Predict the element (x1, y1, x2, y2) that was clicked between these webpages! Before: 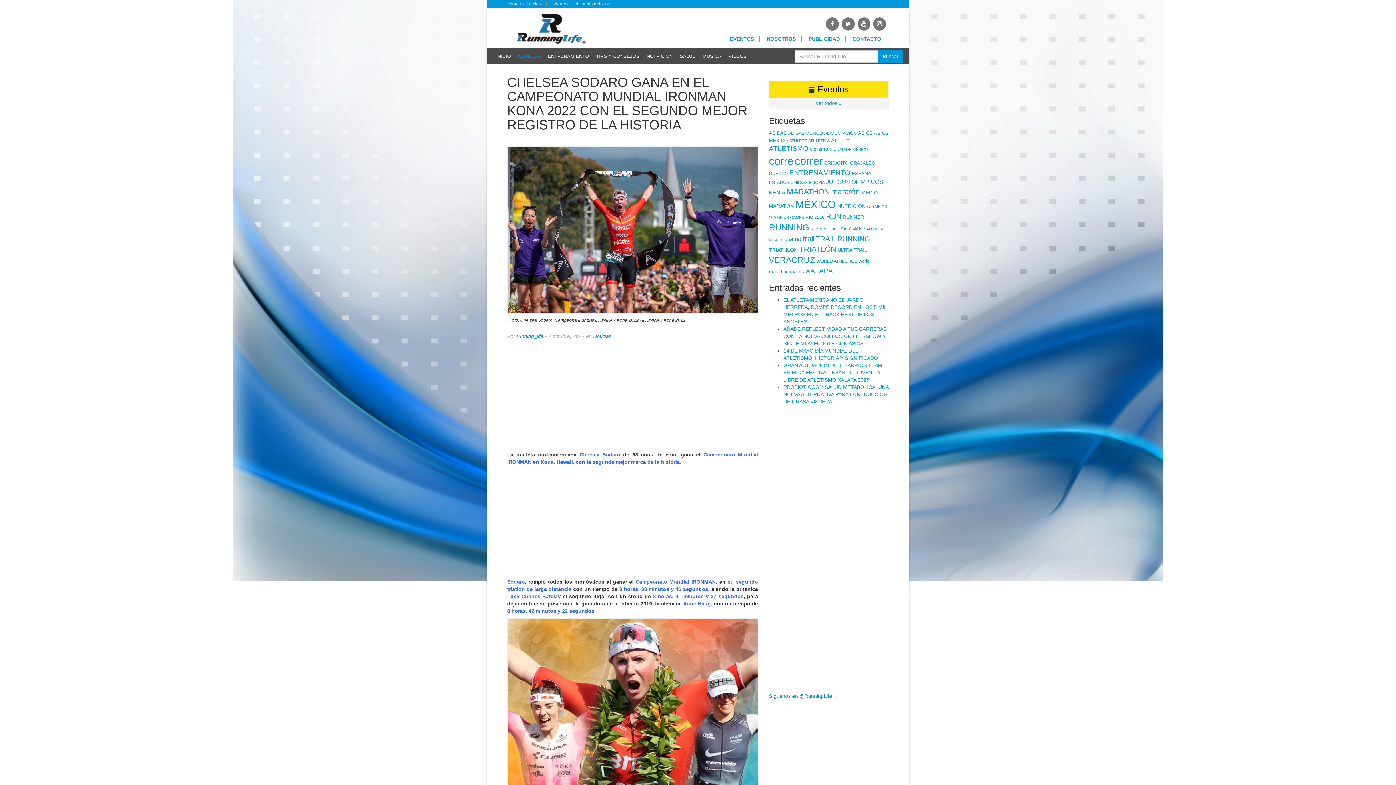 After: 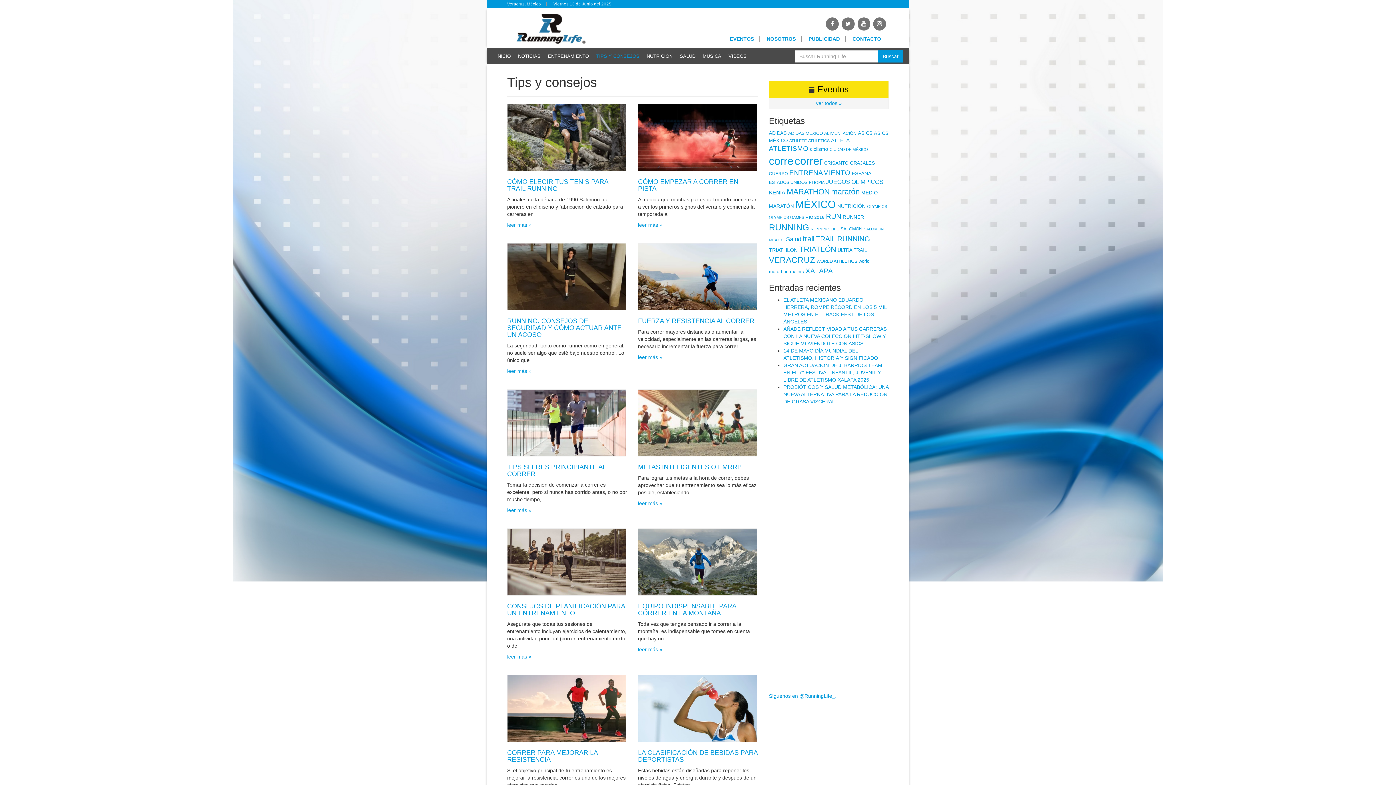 Action: bbox: (592, 48, 643, 64) label: TIPS Y CONSEJOS